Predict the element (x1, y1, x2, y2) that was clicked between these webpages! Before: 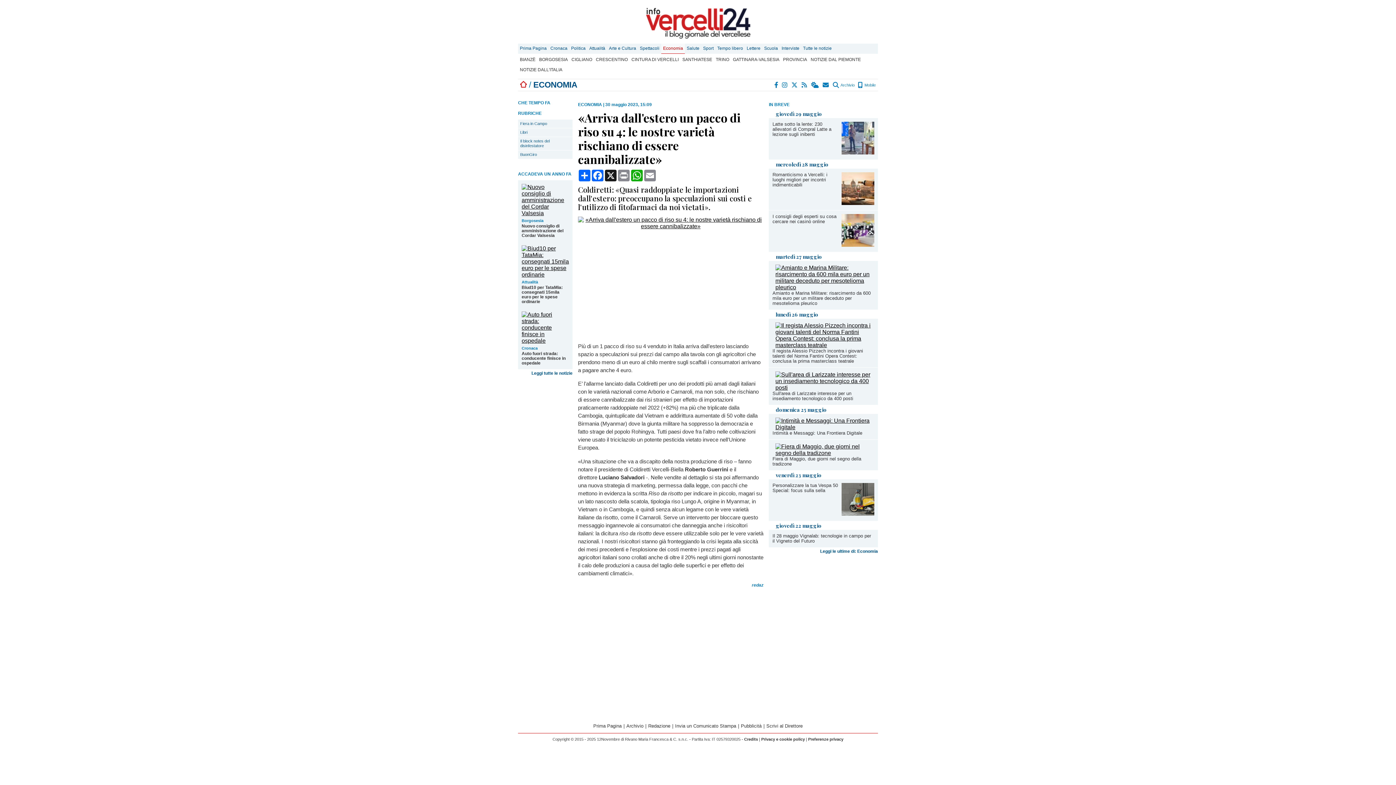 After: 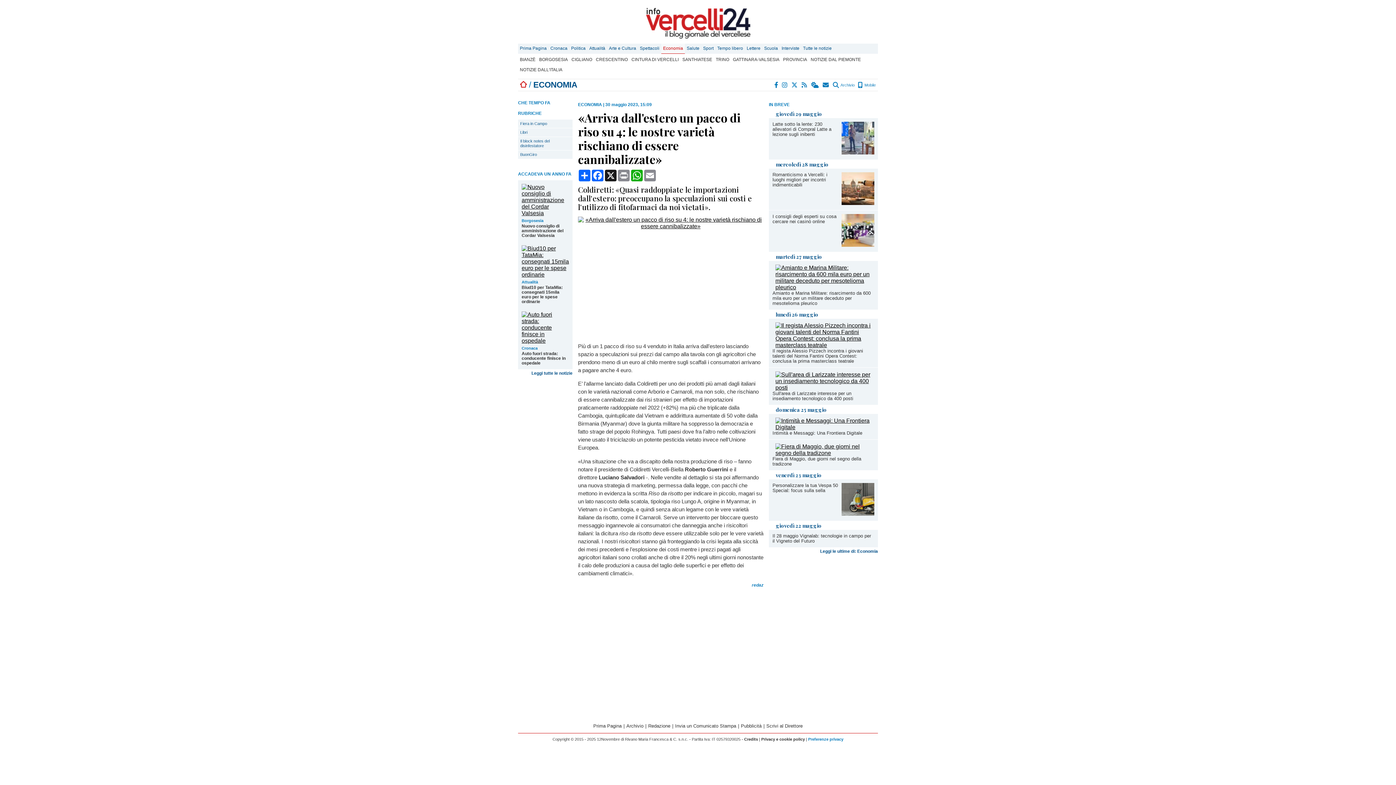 Action: bbox: (808, 737, 843, 741) label: Preferenze privacy